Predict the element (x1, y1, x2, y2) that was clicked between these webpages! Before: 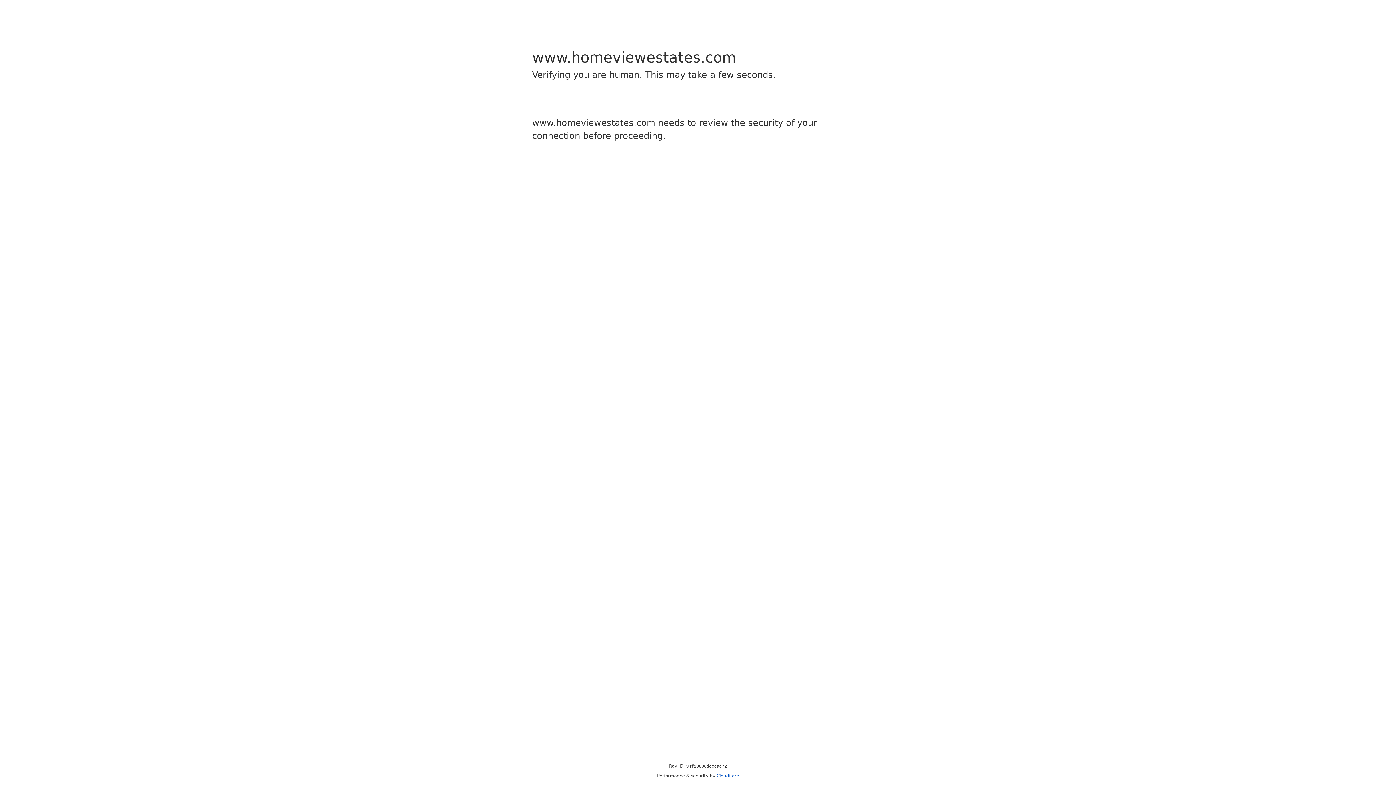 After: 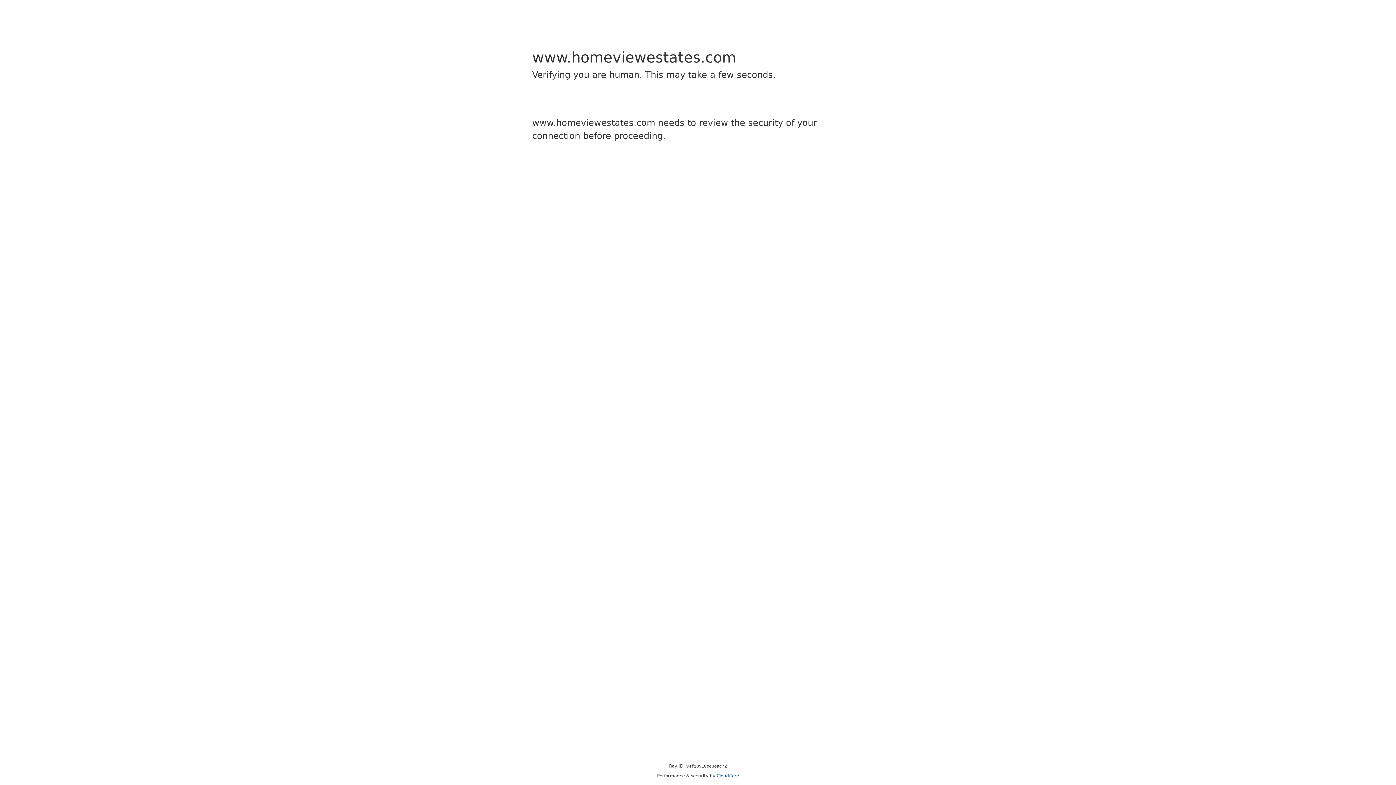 Action: label: Cloudflare bbox: (716, 773, 739, 778)